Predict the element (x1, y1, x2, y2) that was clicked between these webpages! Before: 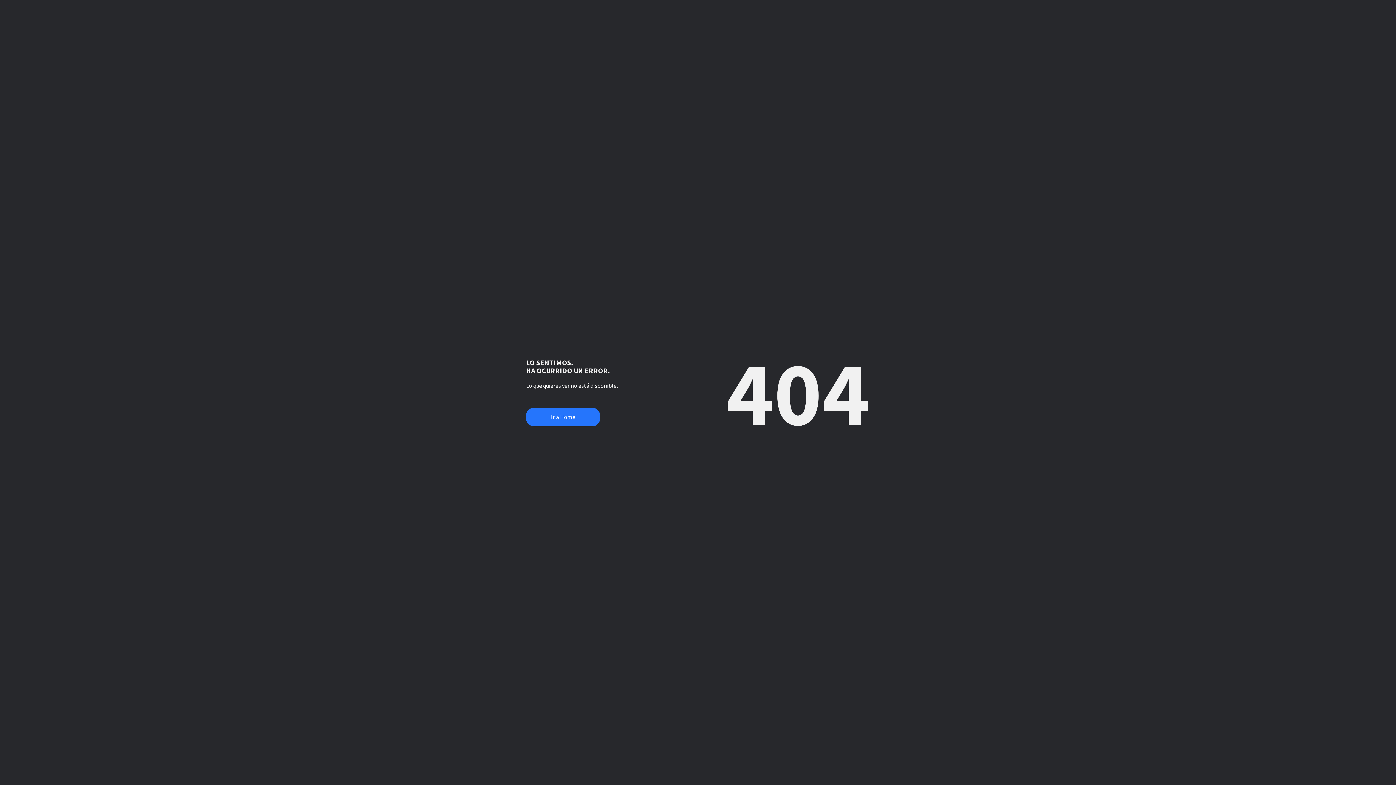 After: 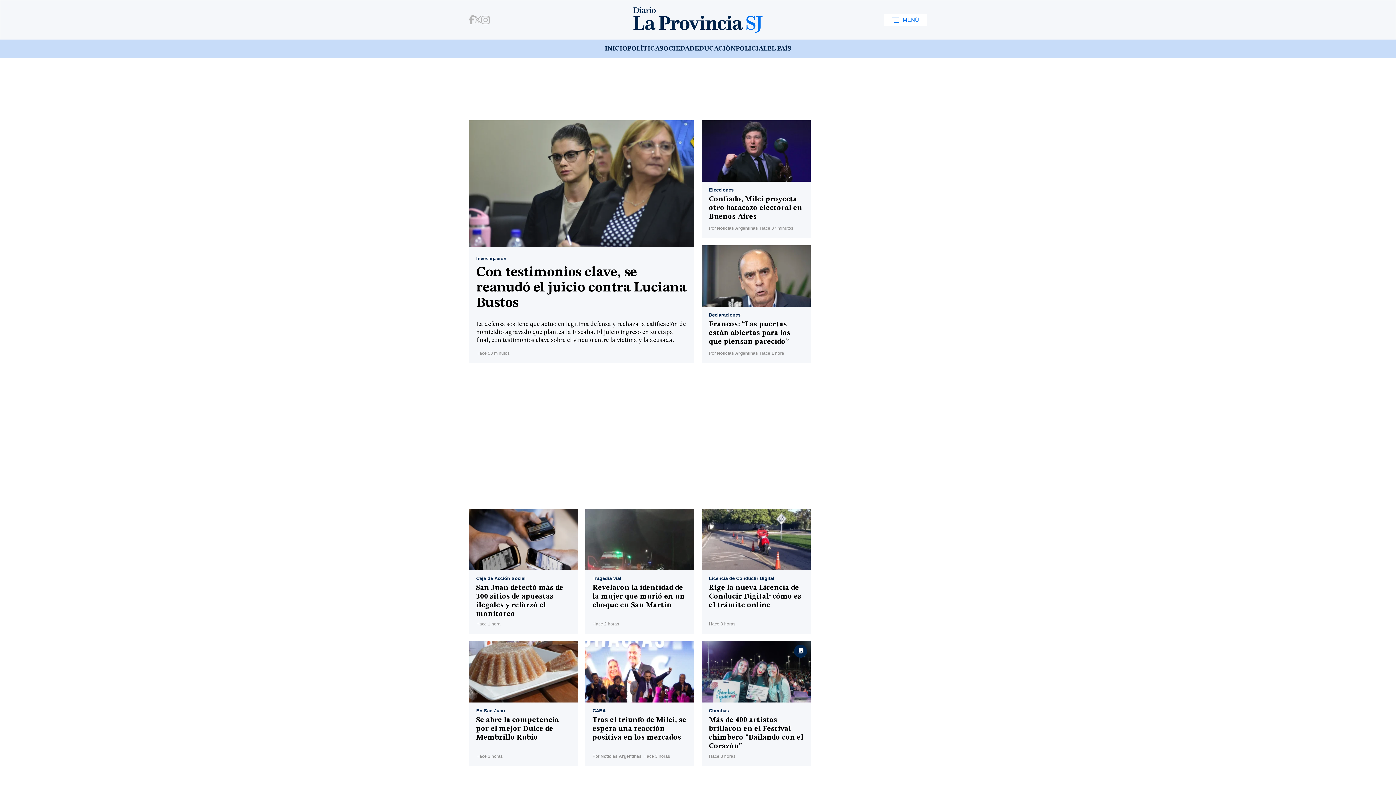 Action: label: Ir a Home bbox: (526, 408, 600, 426)